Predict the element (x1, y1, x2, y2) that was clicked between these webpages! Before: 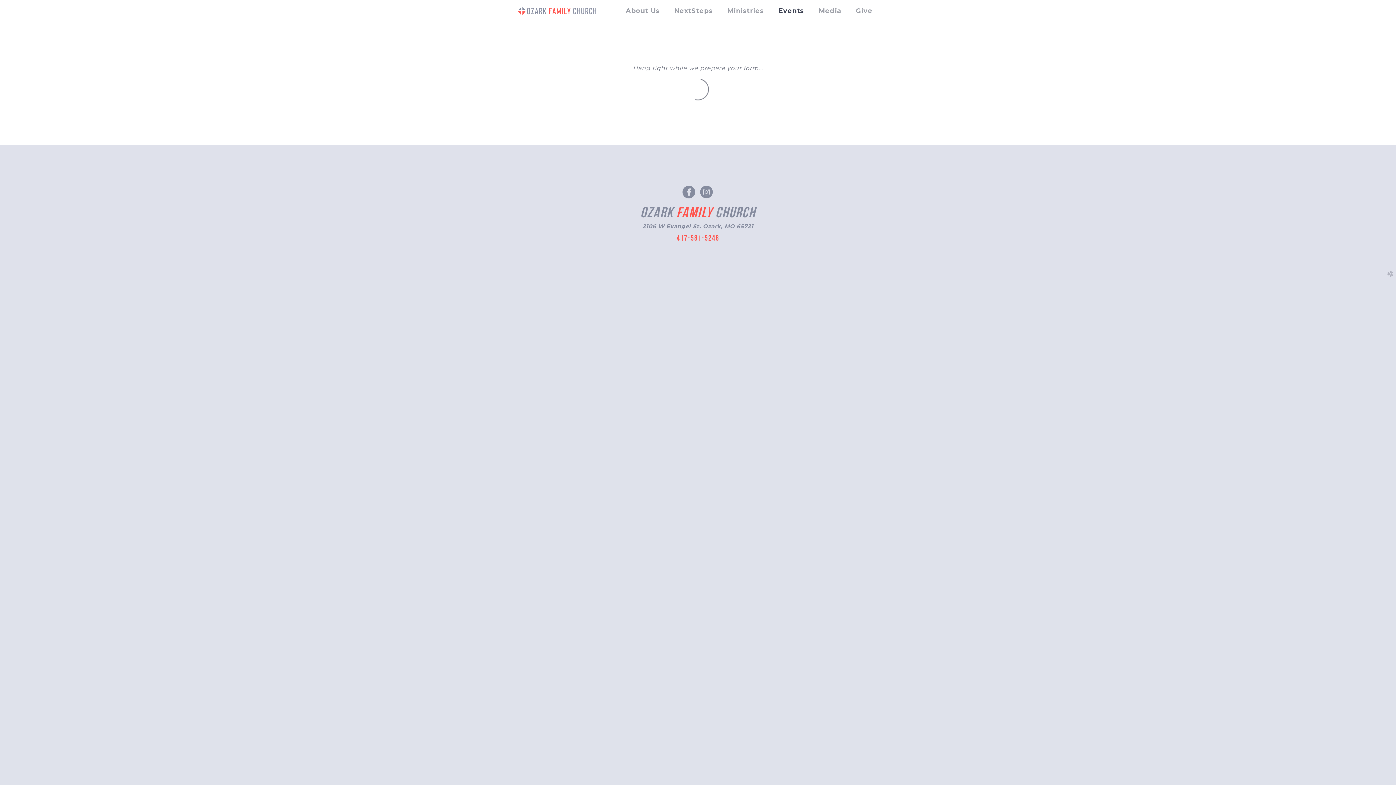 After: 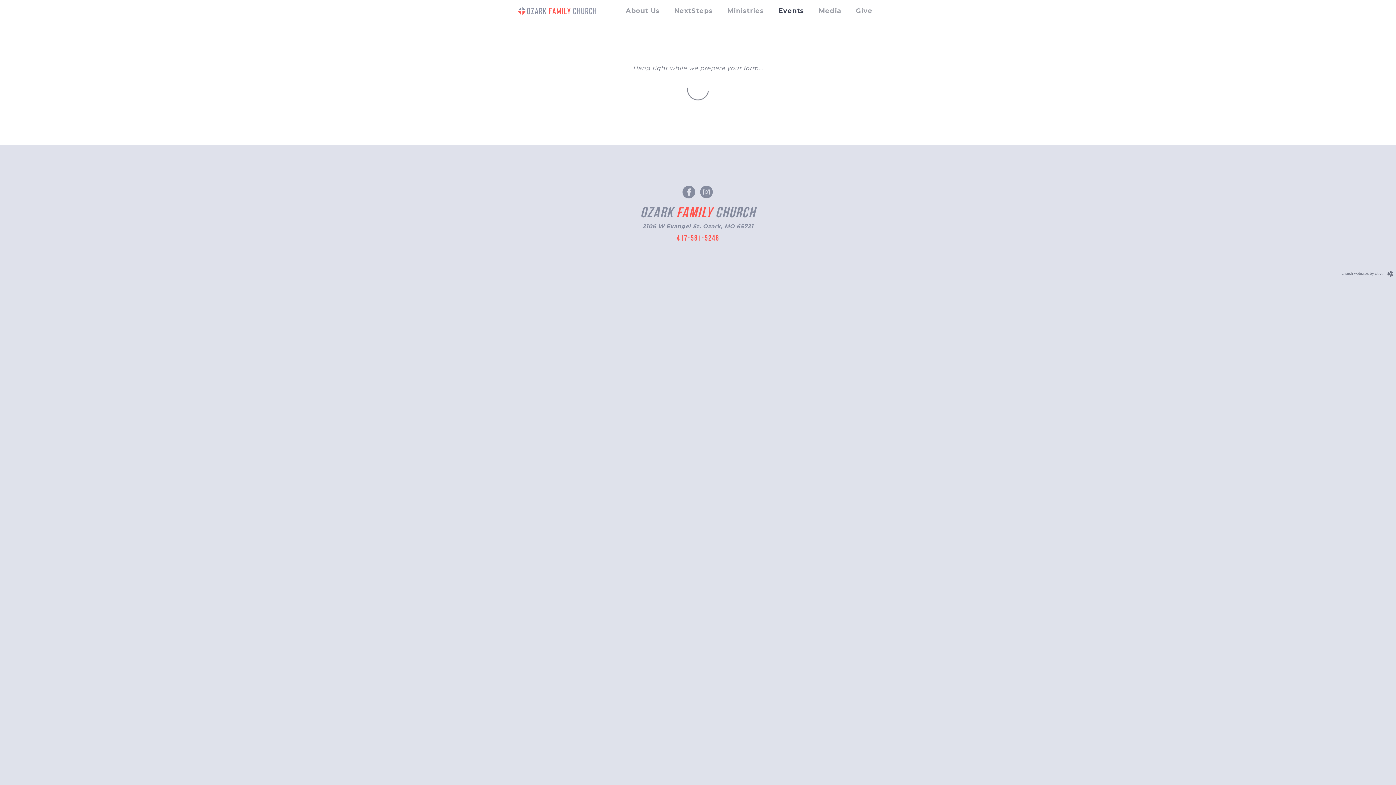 Action: bbox: (1385, 271, 1394, 278) label: church websites by clover 